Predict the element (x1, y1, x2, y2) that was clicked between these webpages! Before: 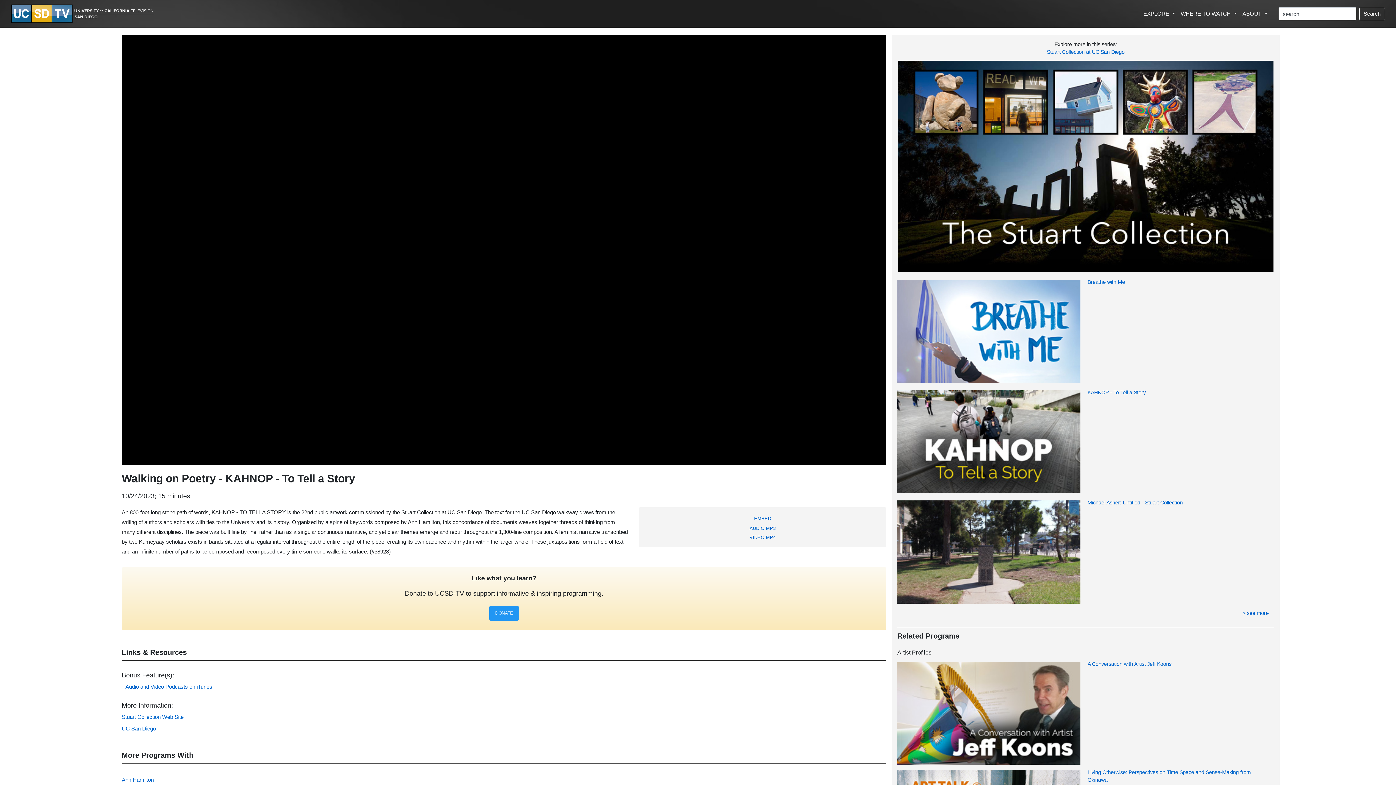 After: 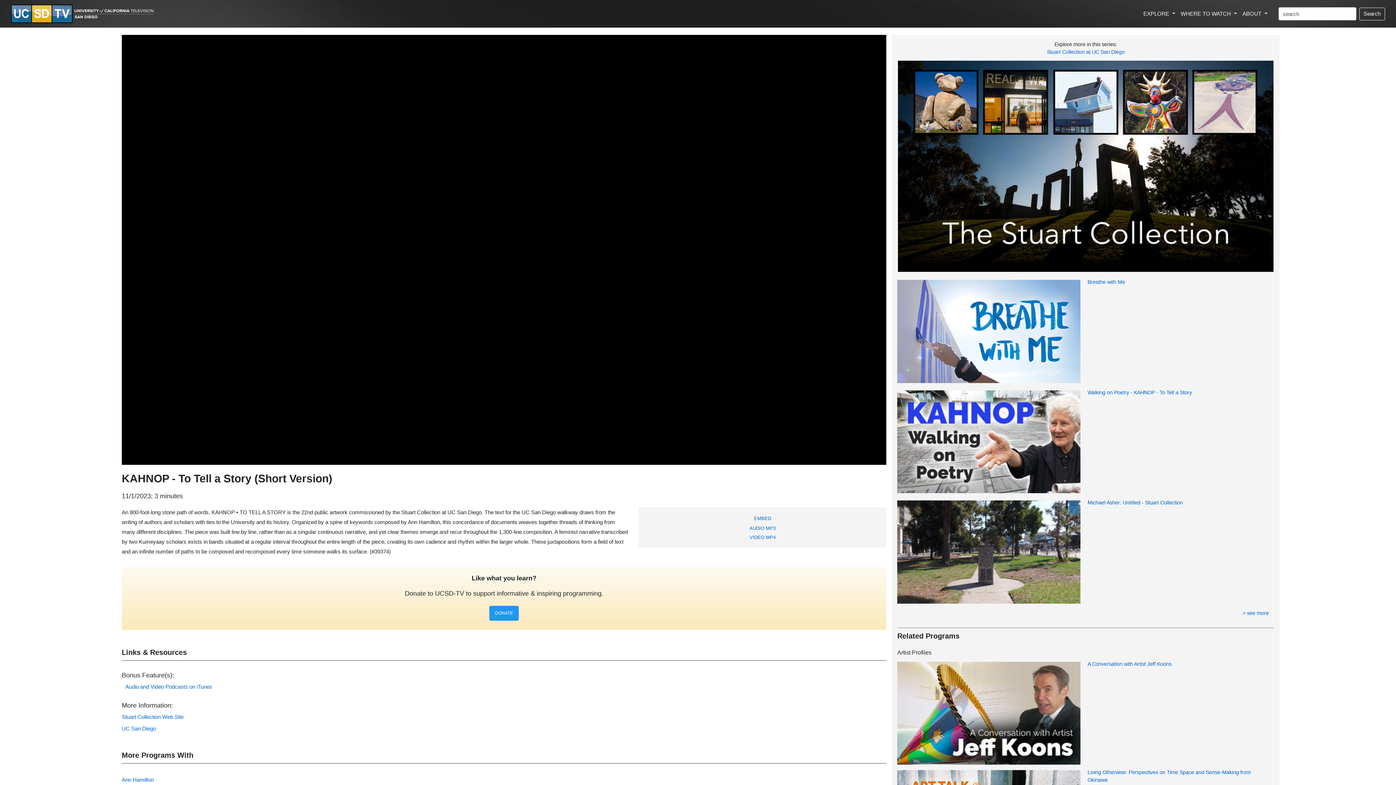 Action: bbox: (1087, 389, 1146, 395) label: KAHNOP - To Tell a Story